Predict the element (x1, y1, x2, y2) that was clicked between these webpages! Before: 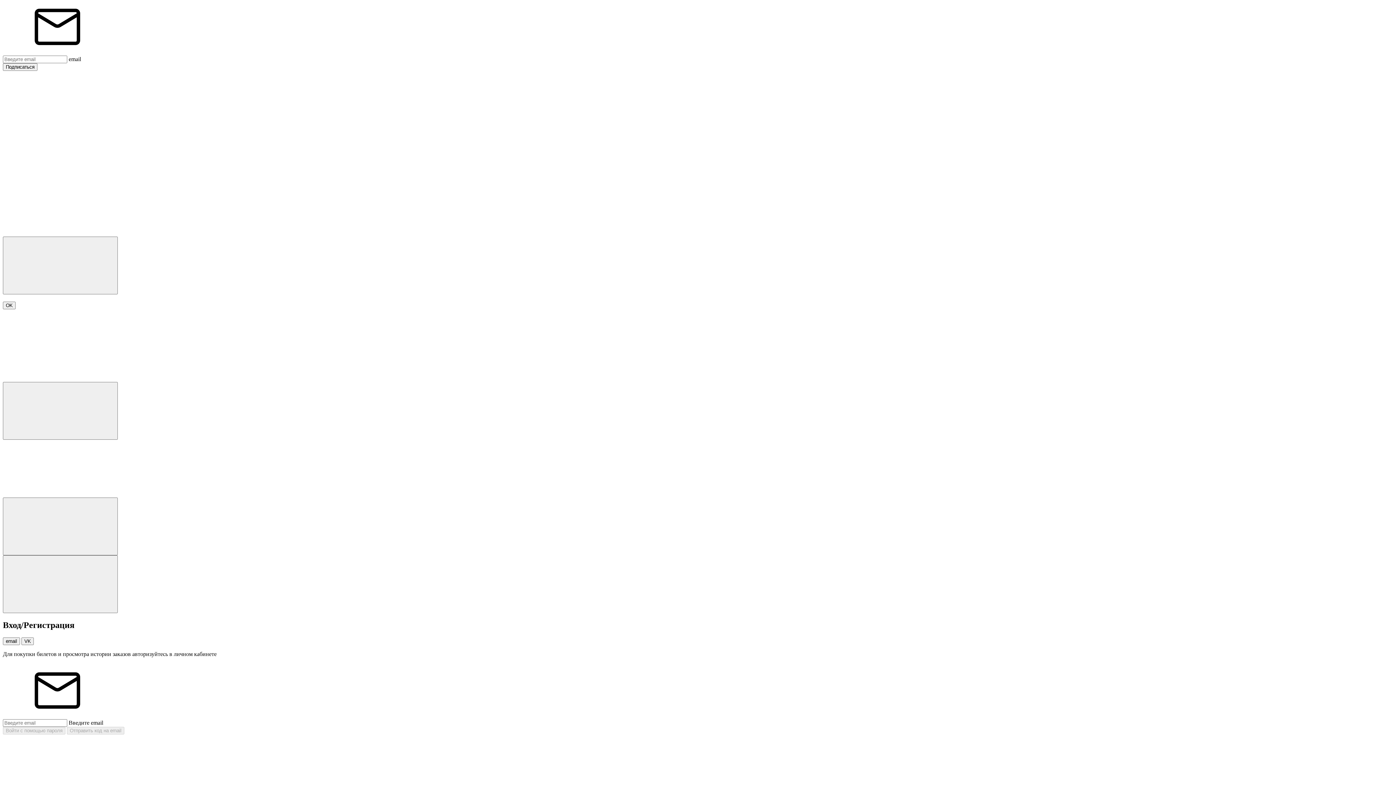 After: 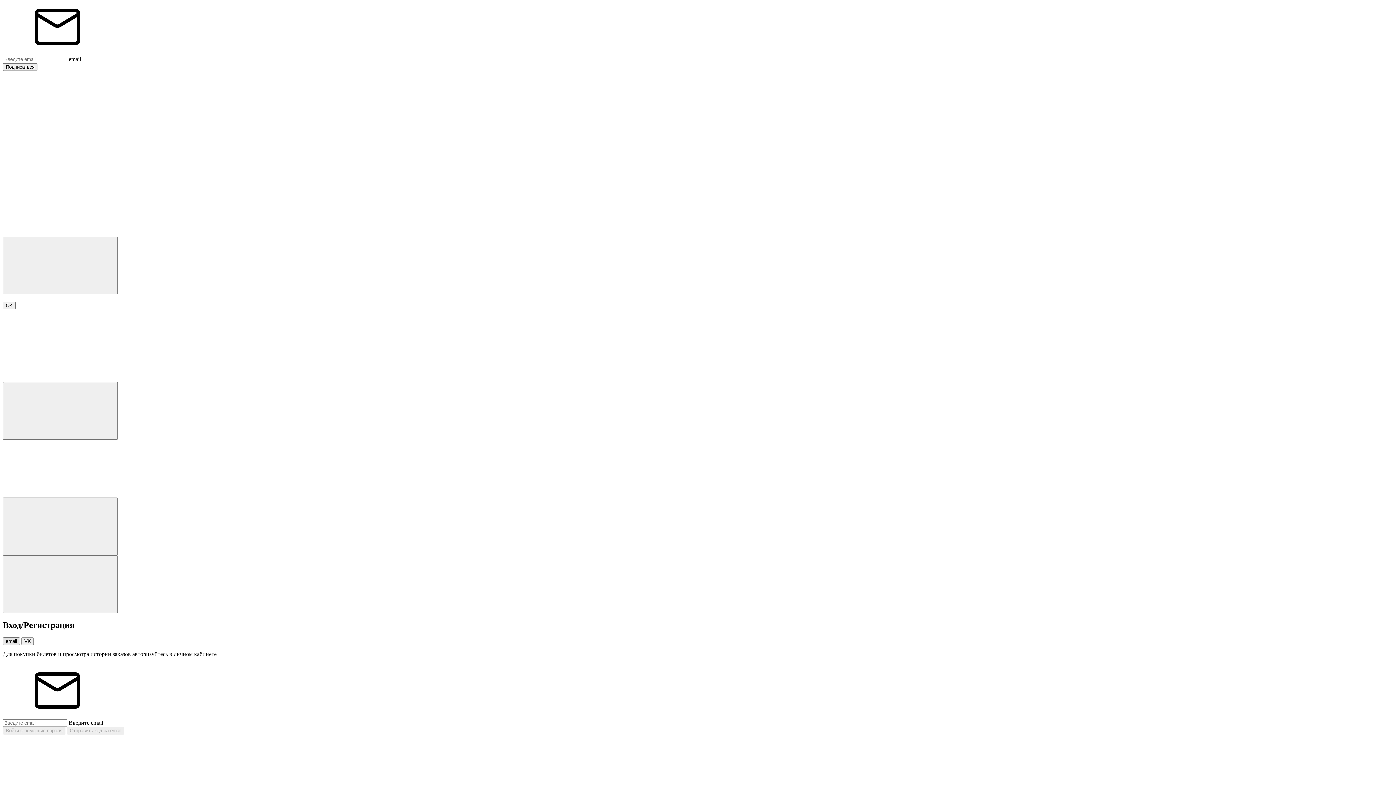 Action: bbox: (2, 637, 20, 645) label: email